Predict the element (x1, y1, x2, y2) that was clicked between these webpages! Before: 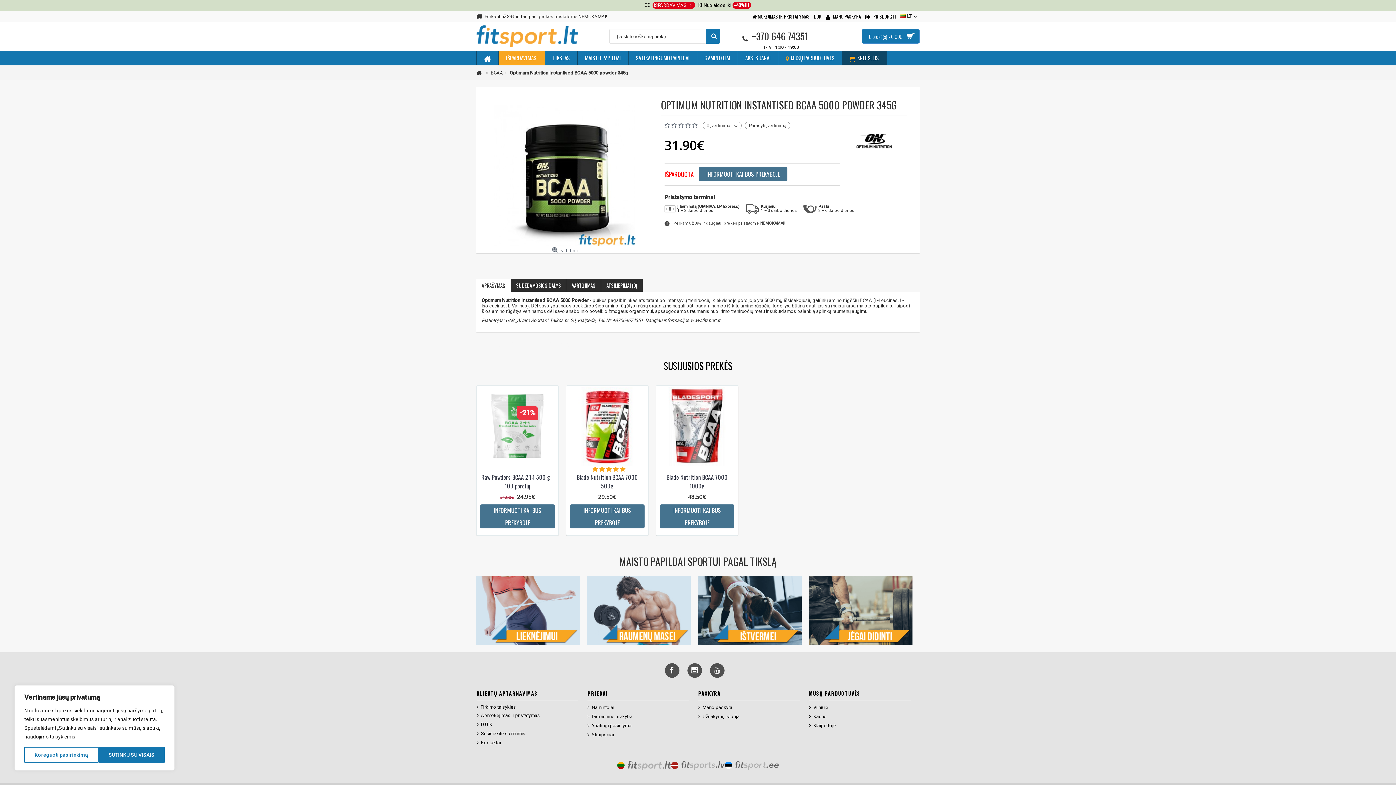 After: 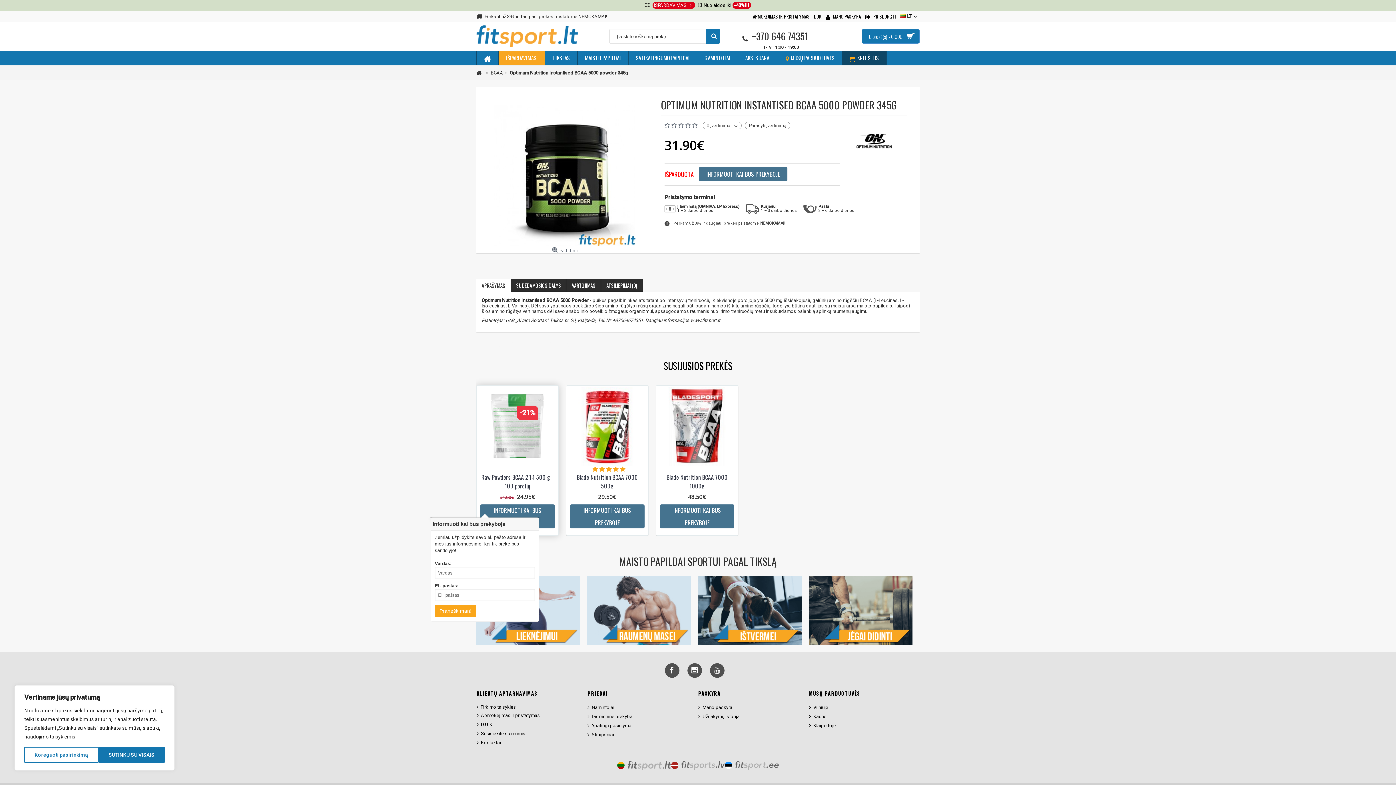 Action: label: INFORMUOTI KAI BUS PREKYBOJE bbox: (480, 504, 554, 528)